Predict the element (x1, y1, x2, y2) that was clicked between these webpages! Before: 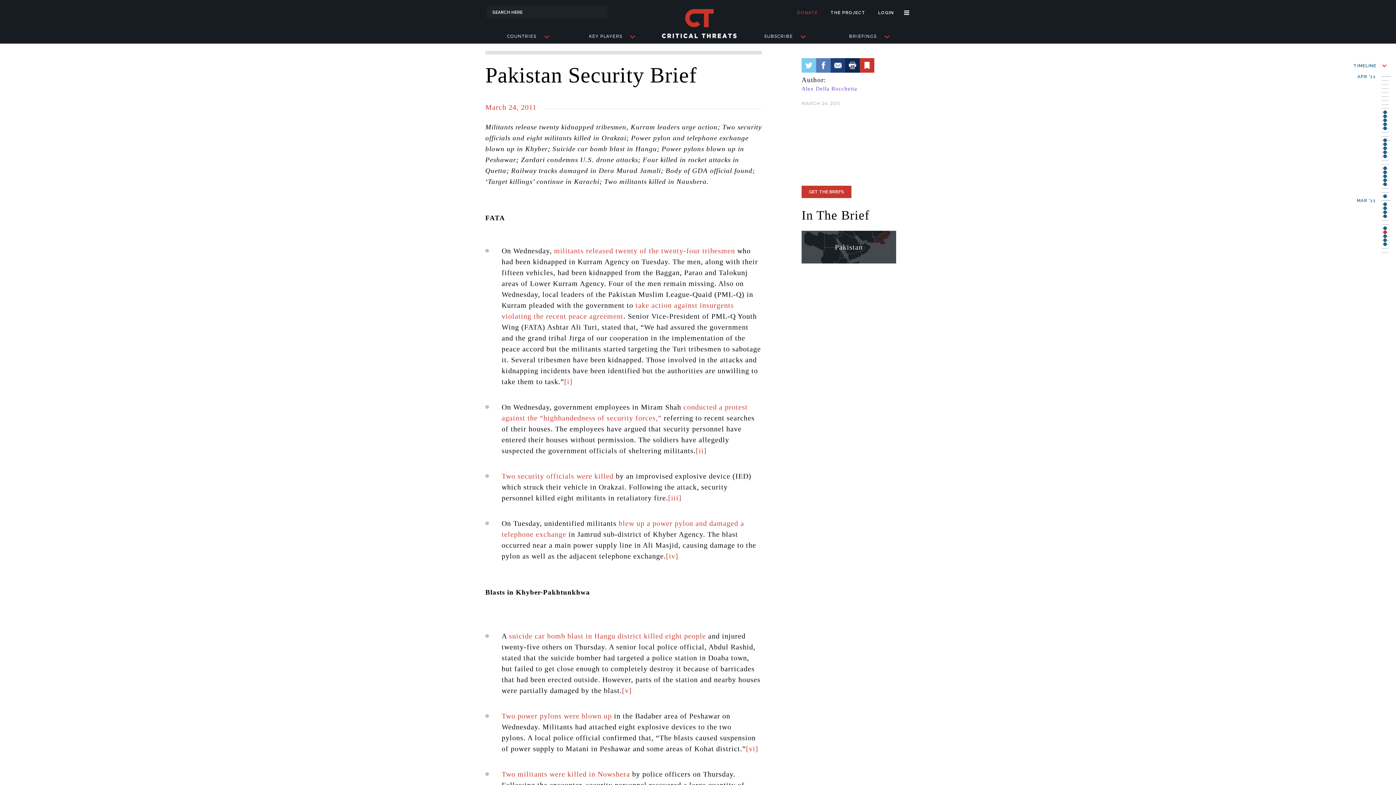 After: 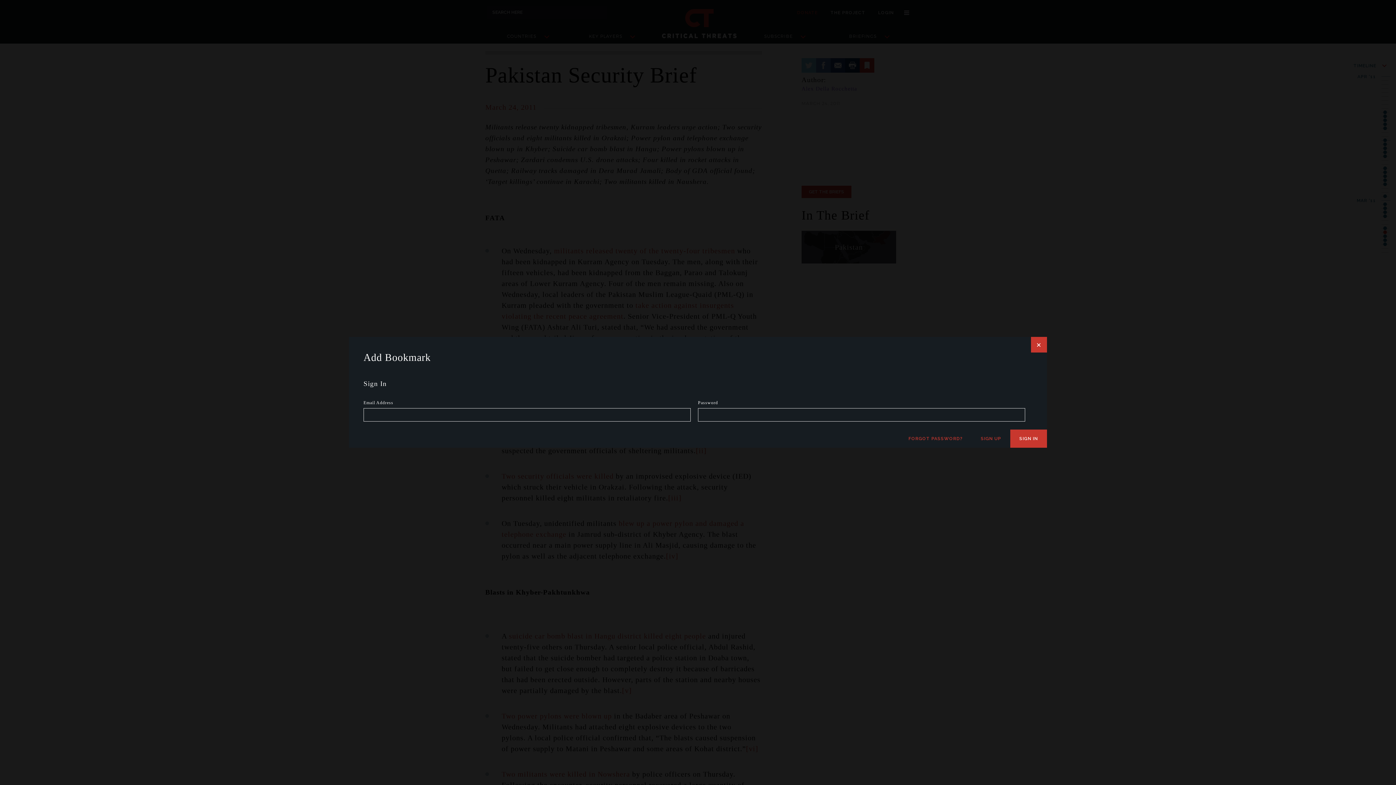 Action: bbox: (860, 58, 874, 72)